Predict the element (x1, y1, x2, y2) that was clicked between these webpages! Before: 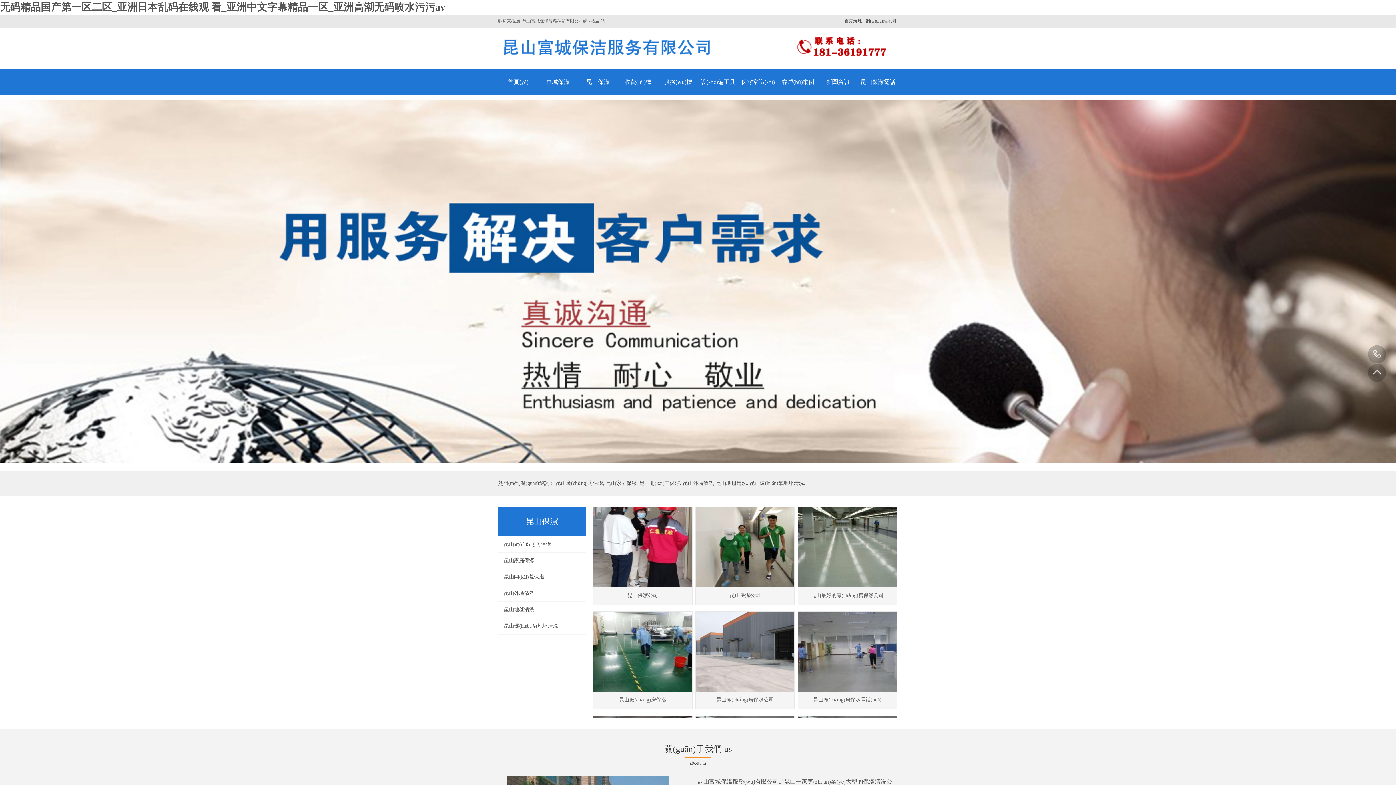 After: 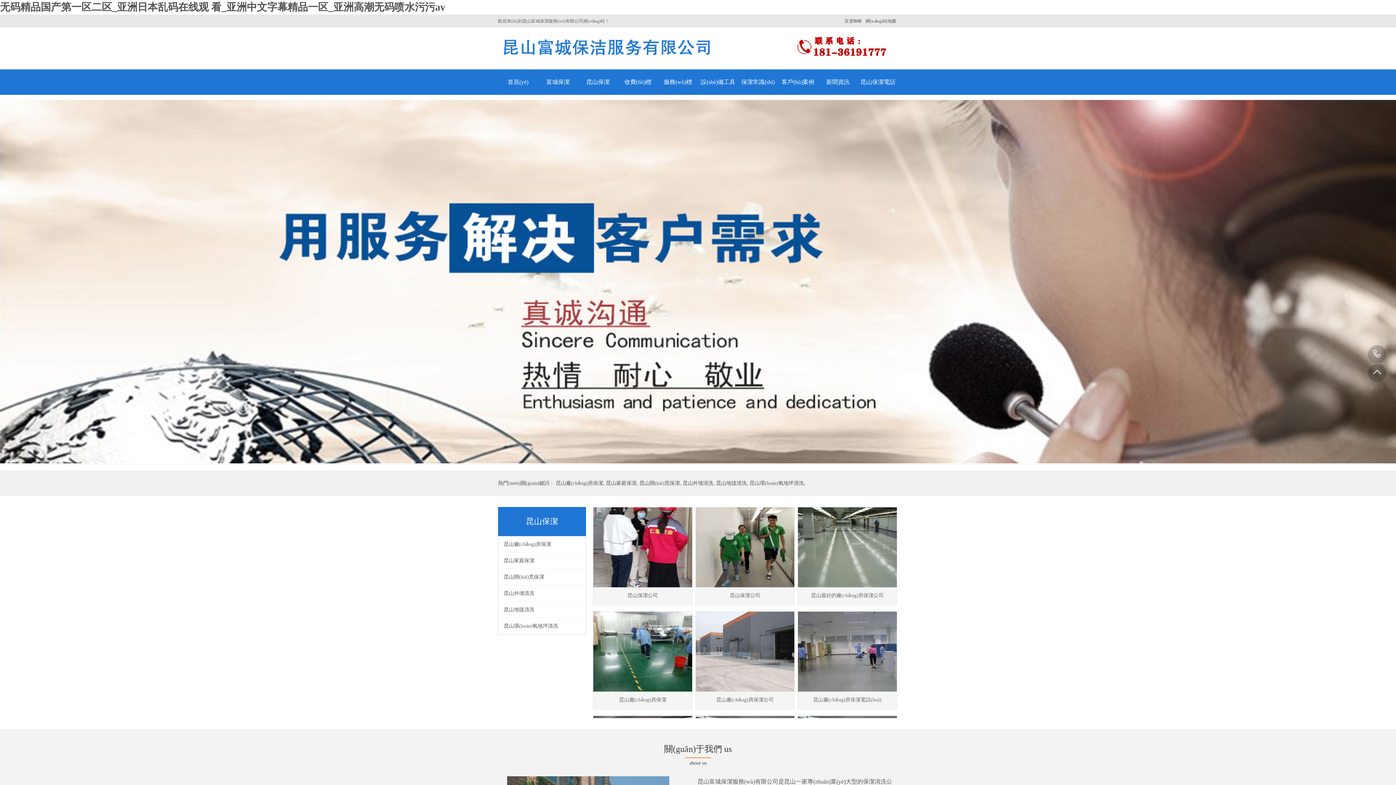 Action: bbox: (0, 1, 445, 12) label: 无码精品国产第一区二区_亚洲日本乱码在线观 看_亚洲中文字幕精品一区_亚洲高潮无码喷水污污av